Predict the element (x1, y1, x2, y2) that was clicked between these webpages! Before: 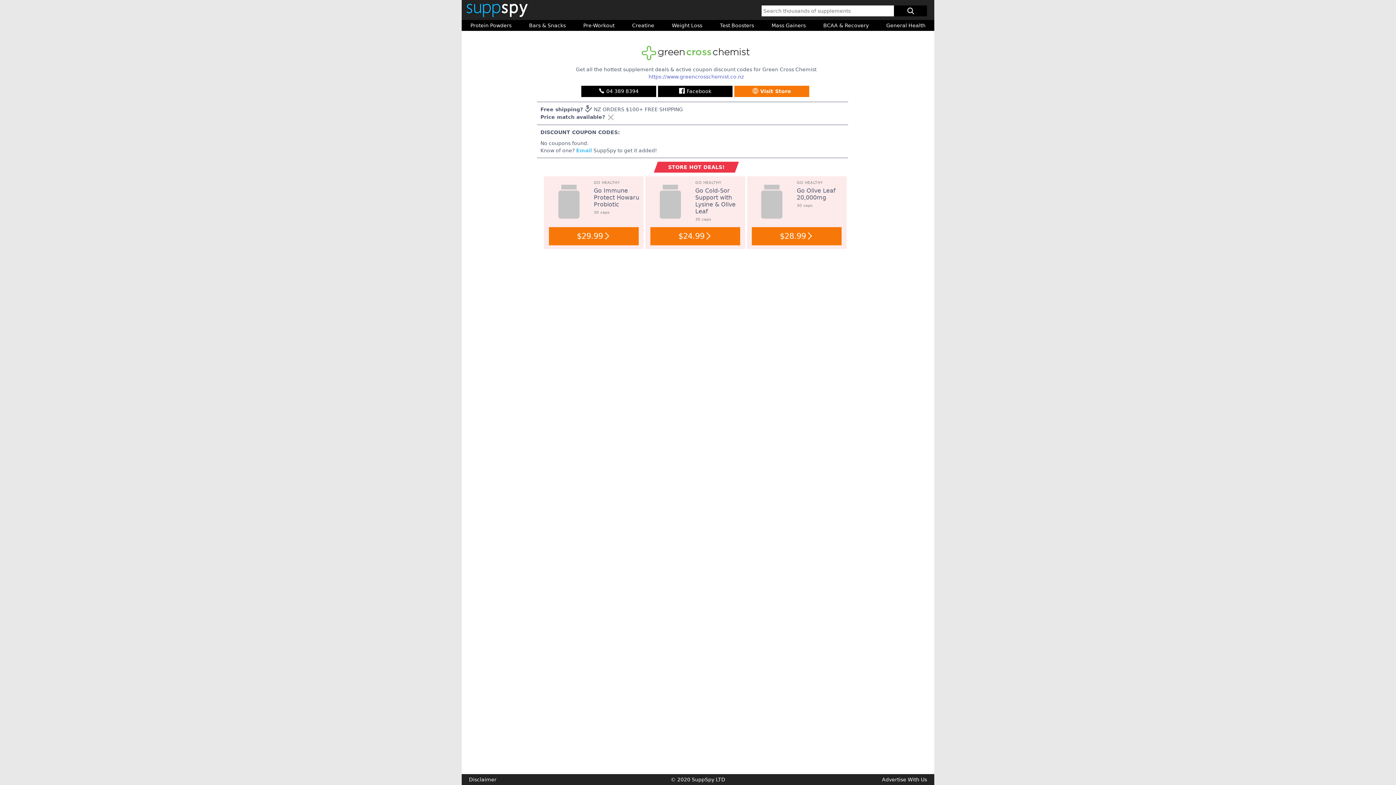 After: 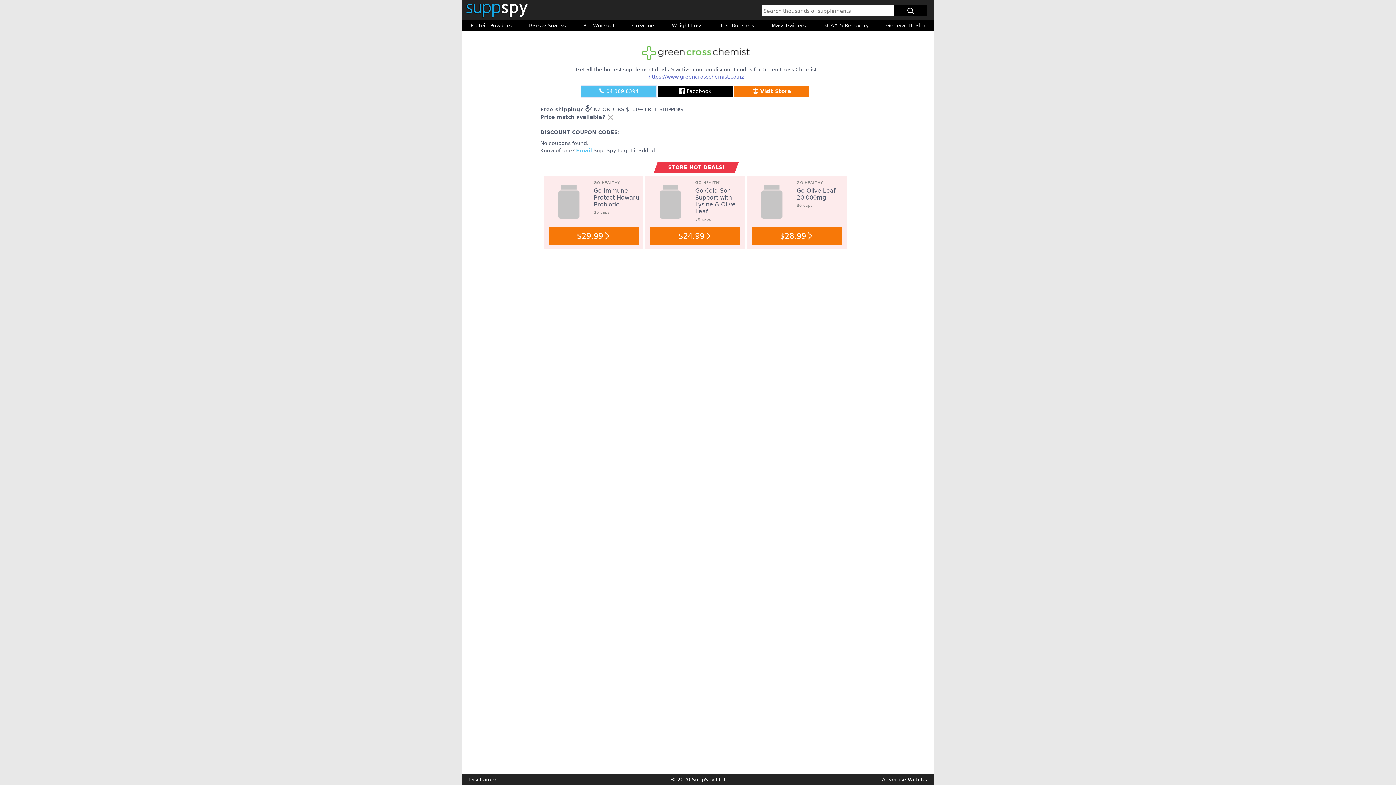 Action: bbox: (581, 70, 656, 82) label: 04 389 8394